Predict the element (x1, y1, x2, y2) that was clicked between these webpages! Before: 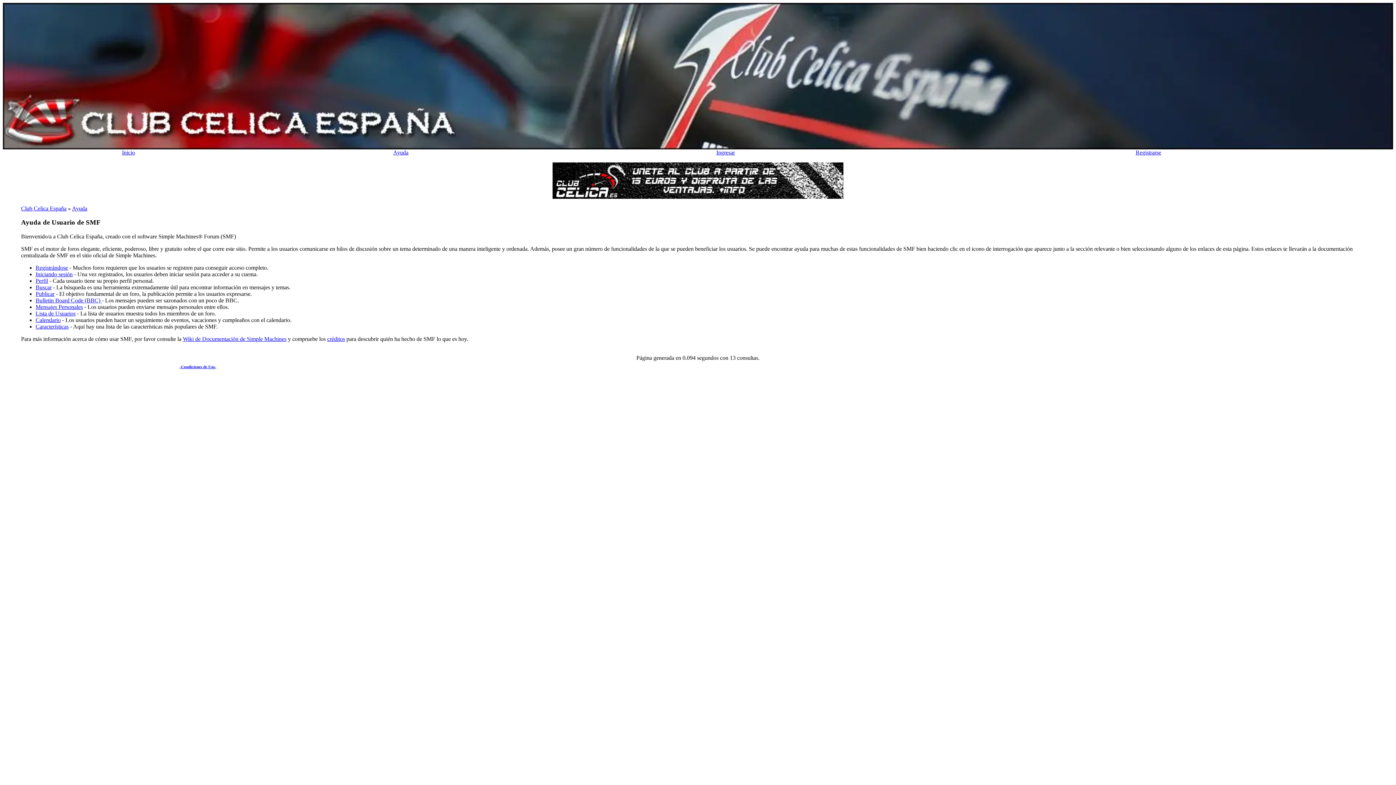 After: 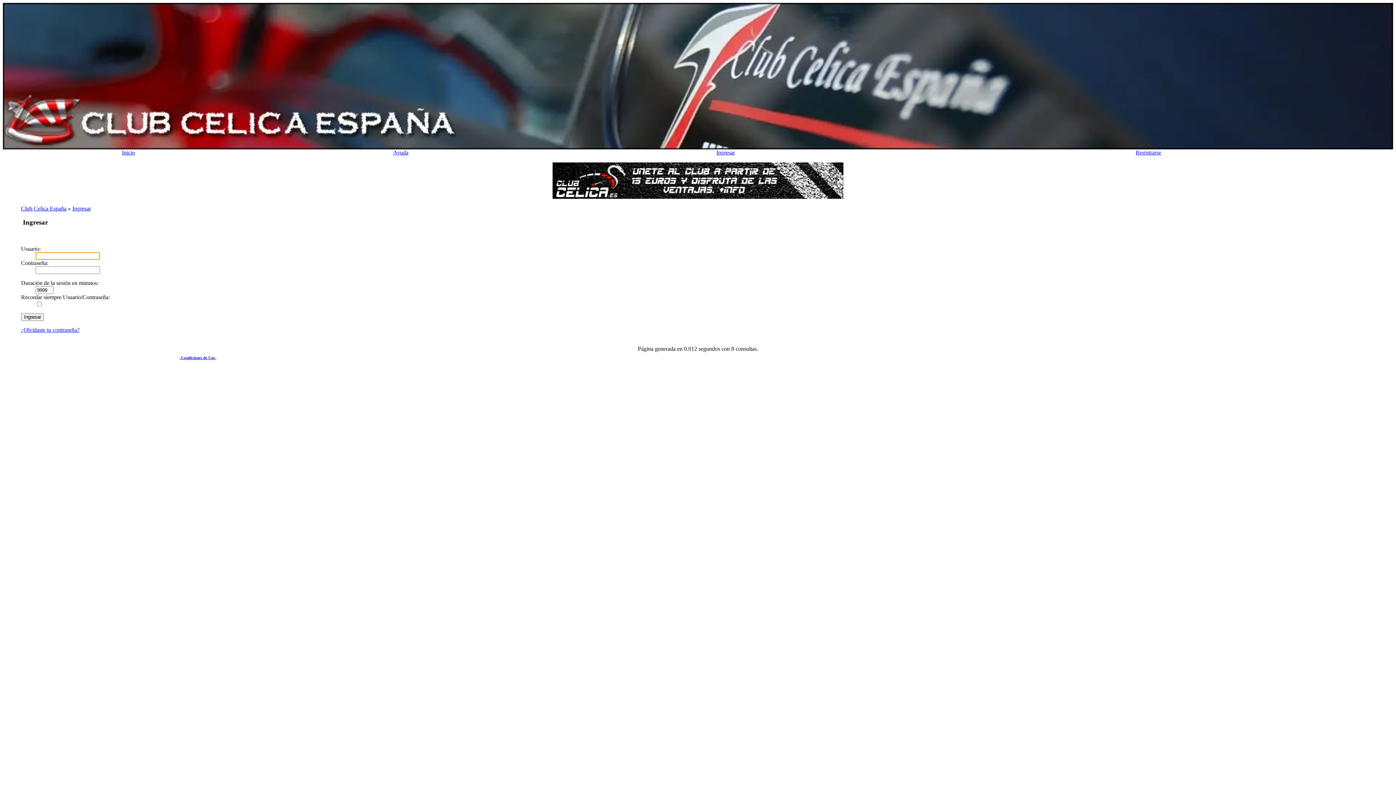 Action: label: Ingresar bbox: (716, 149, 735, 155)